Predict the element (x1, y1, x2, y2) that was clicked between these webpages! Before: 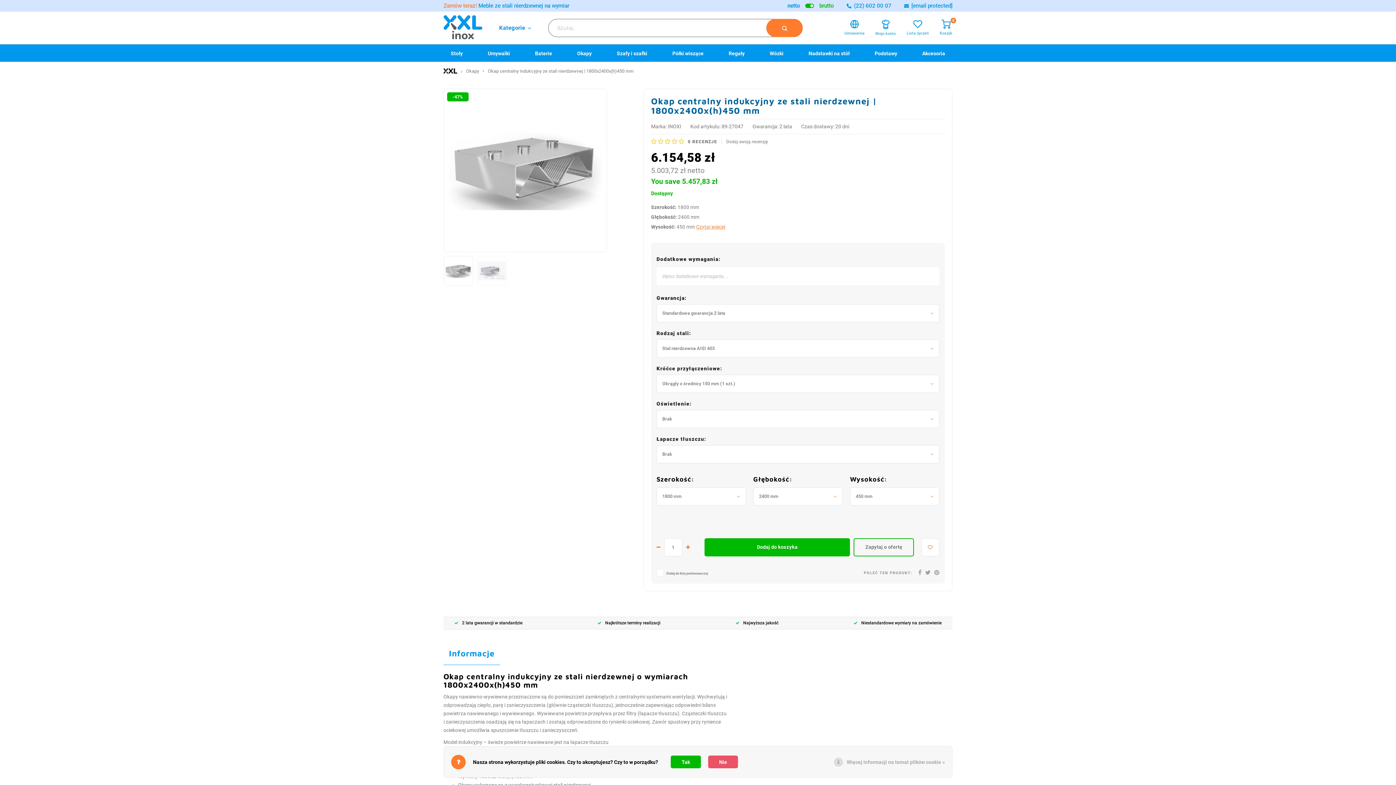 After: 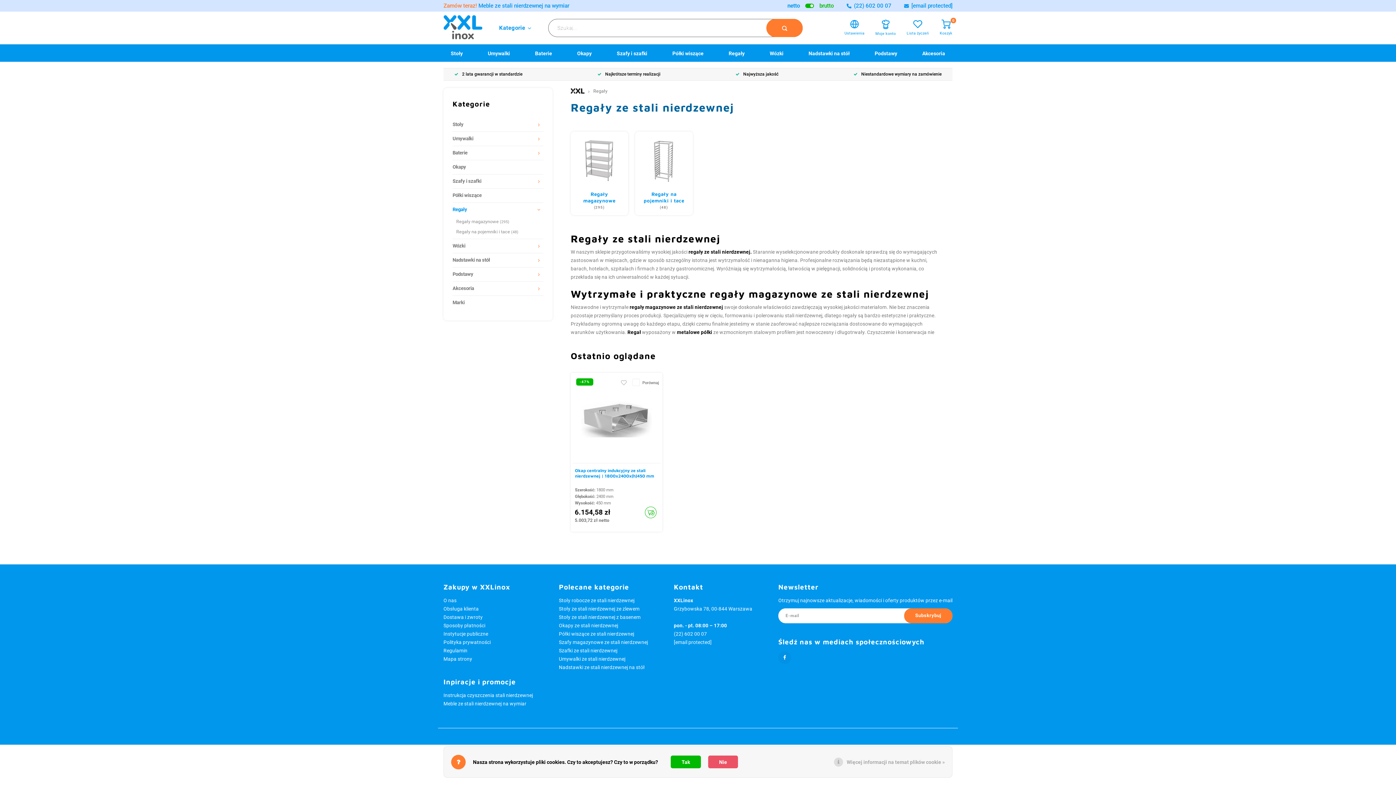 Action: bbox: (721, 44, 752, 61) label: Regały